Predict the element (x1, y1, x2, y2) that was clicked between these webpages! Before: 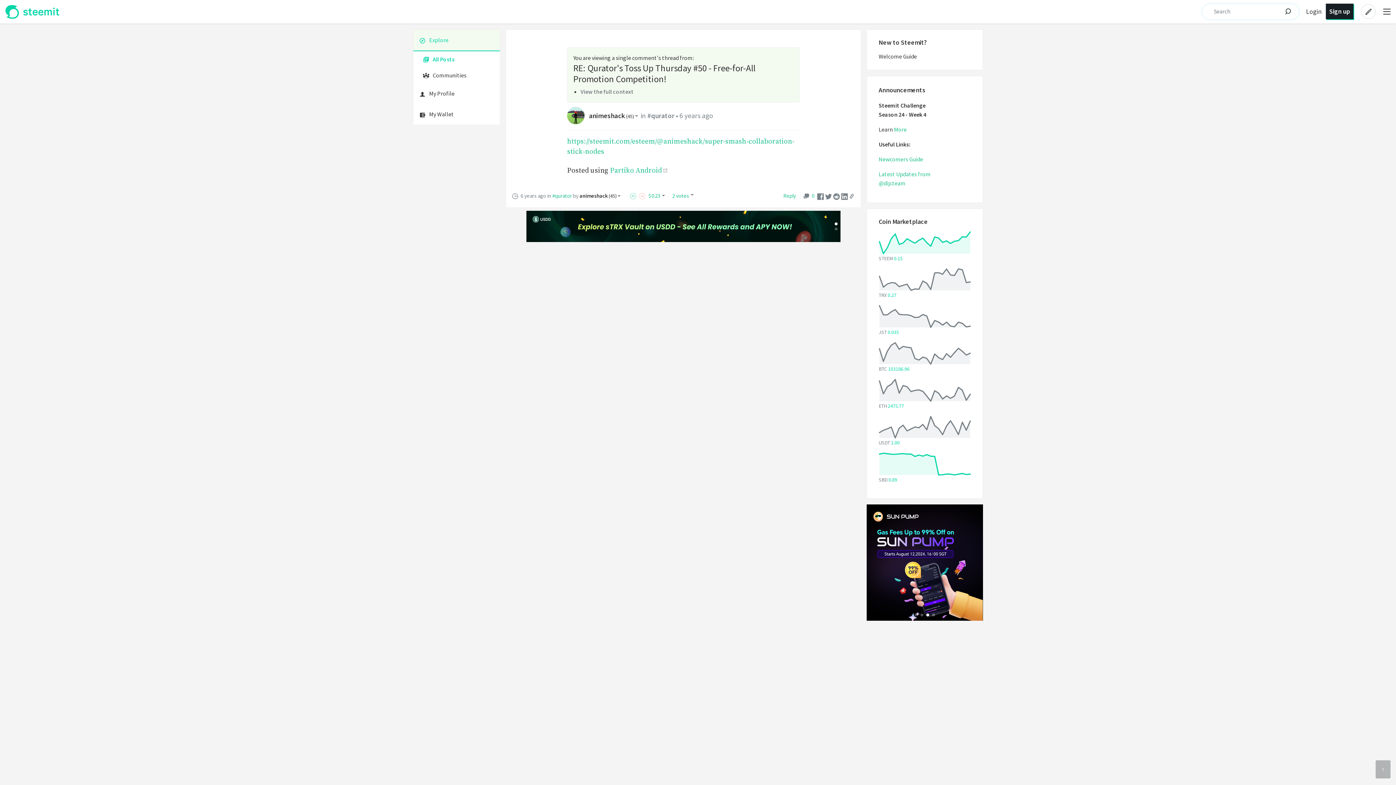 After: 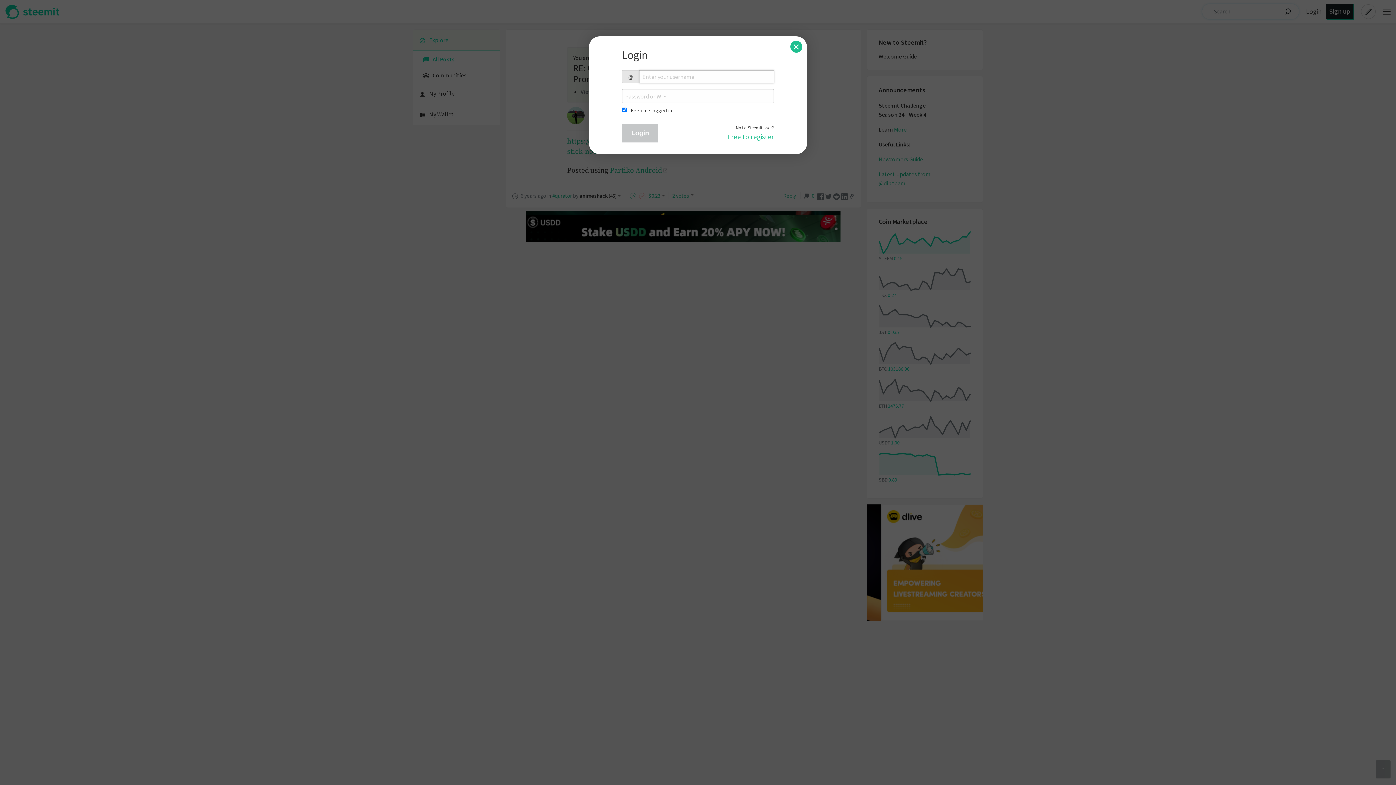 Action: bbox: (1358, 4, 1379, 19)